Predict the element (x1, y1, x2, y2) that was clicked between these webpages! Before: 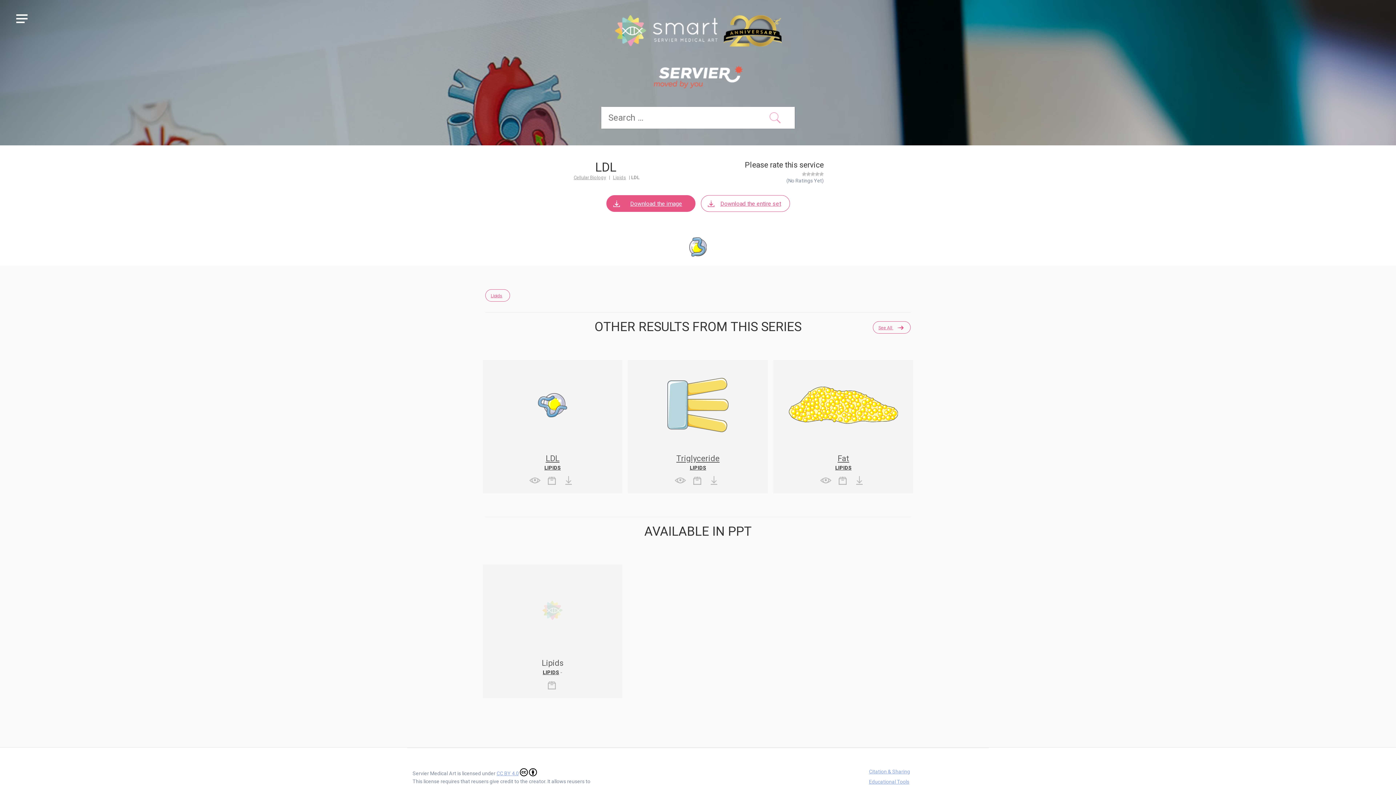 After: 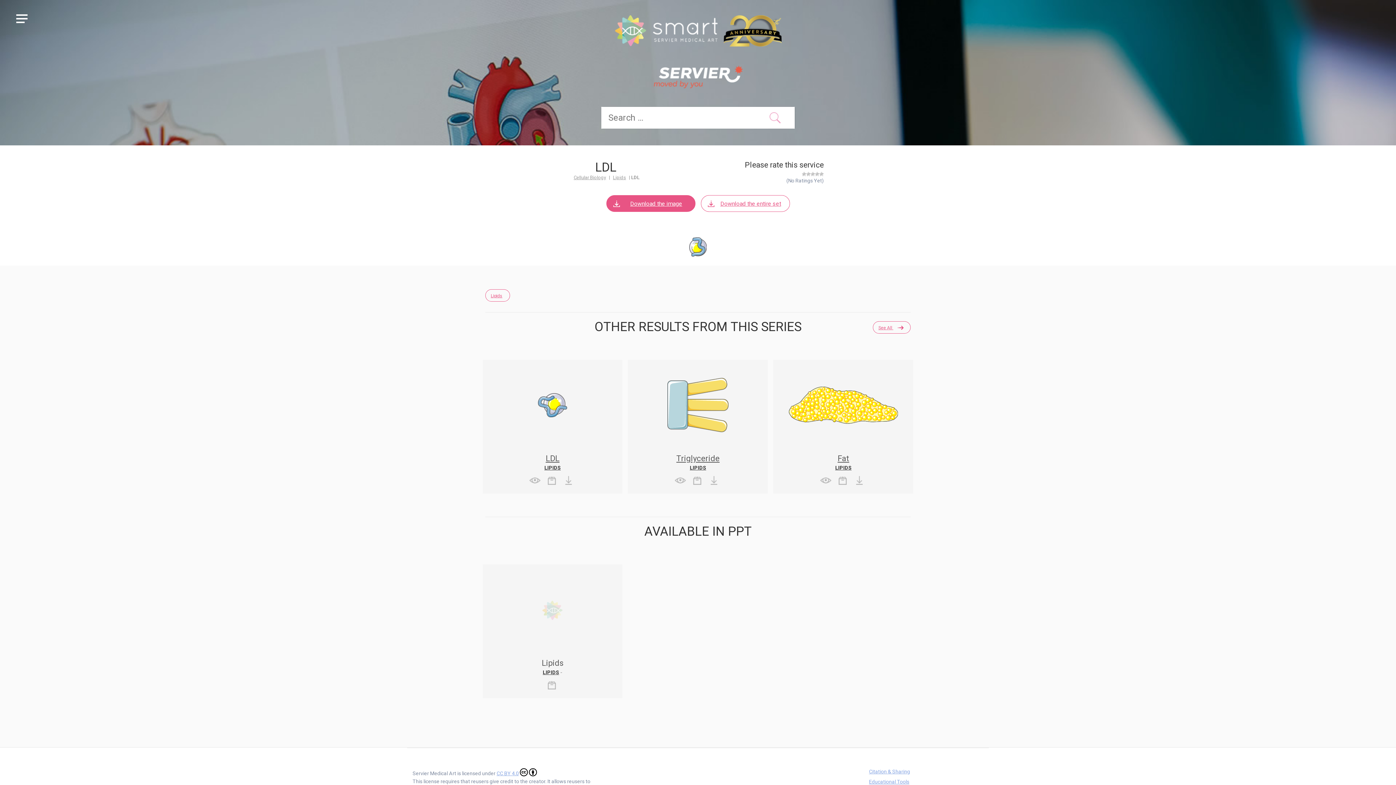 Action: bbox: (650, 62, 746, 89)